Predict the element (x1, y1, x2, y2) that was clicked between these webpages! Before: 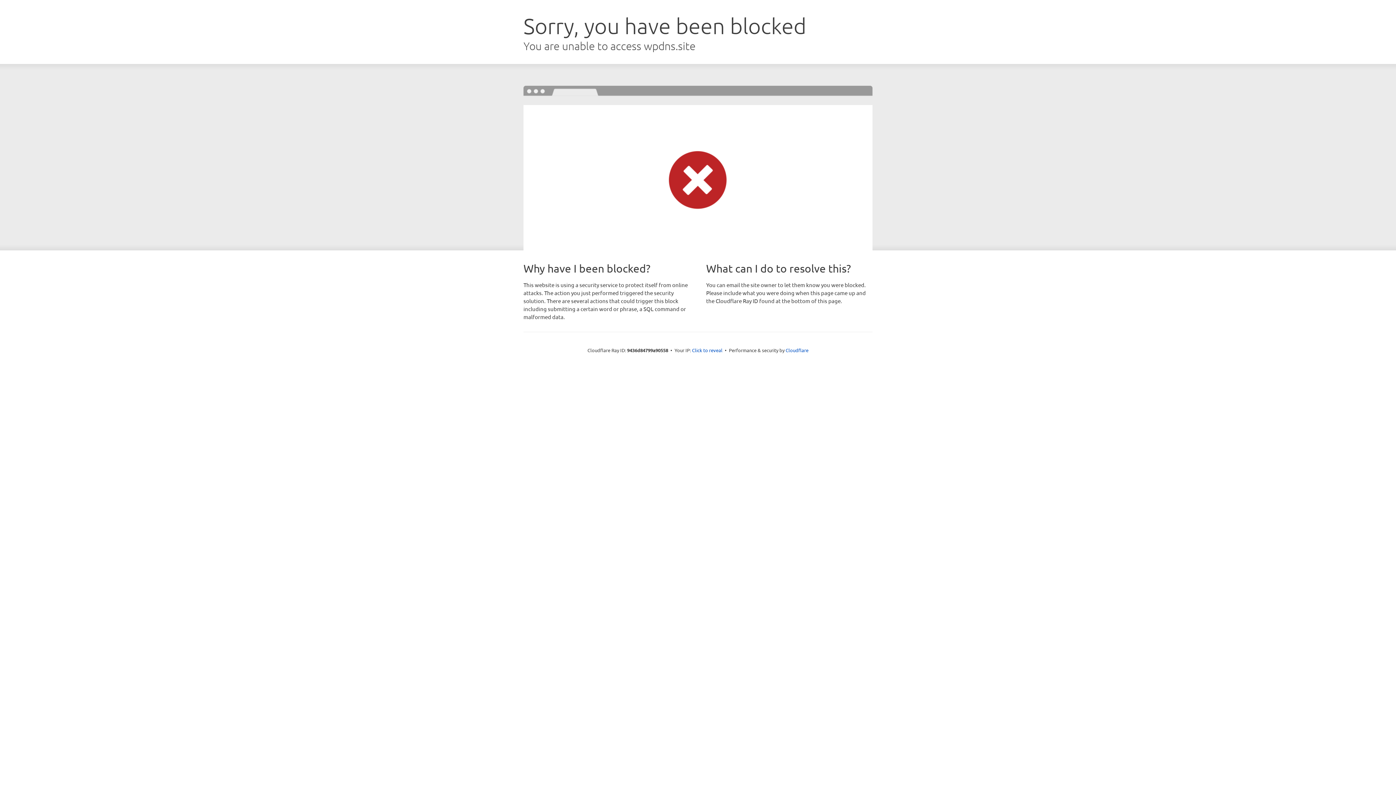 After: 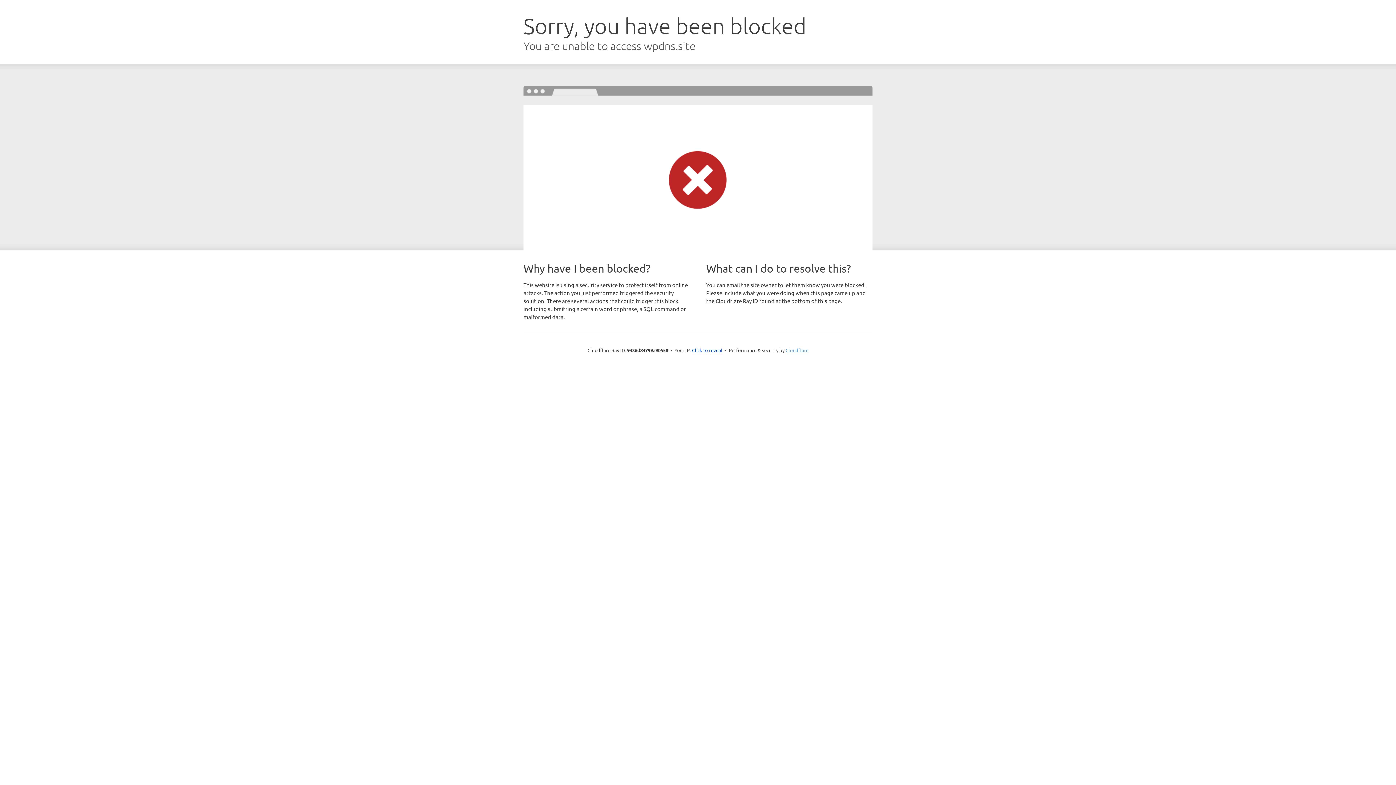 Action: bbox: (785, 347, 808, 353) label: Cloudflare